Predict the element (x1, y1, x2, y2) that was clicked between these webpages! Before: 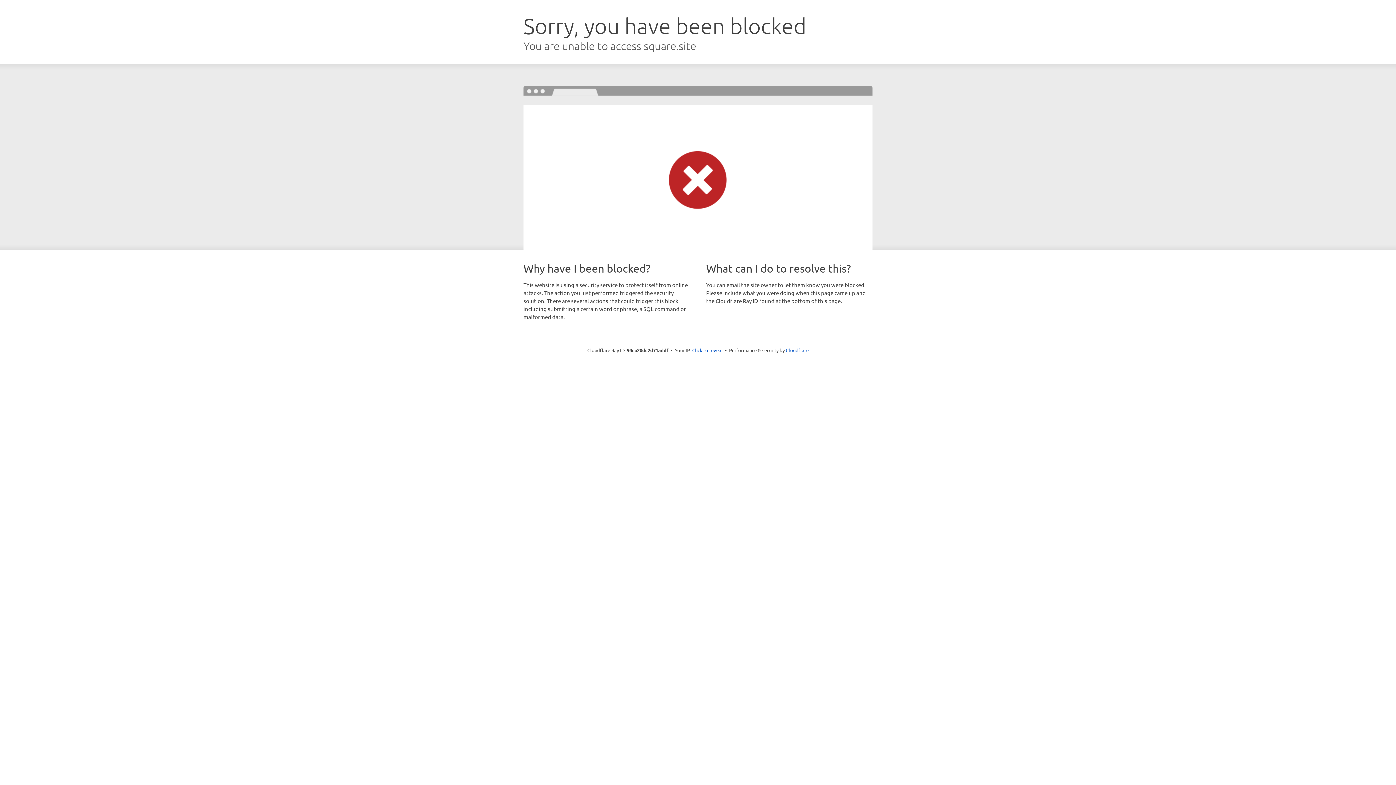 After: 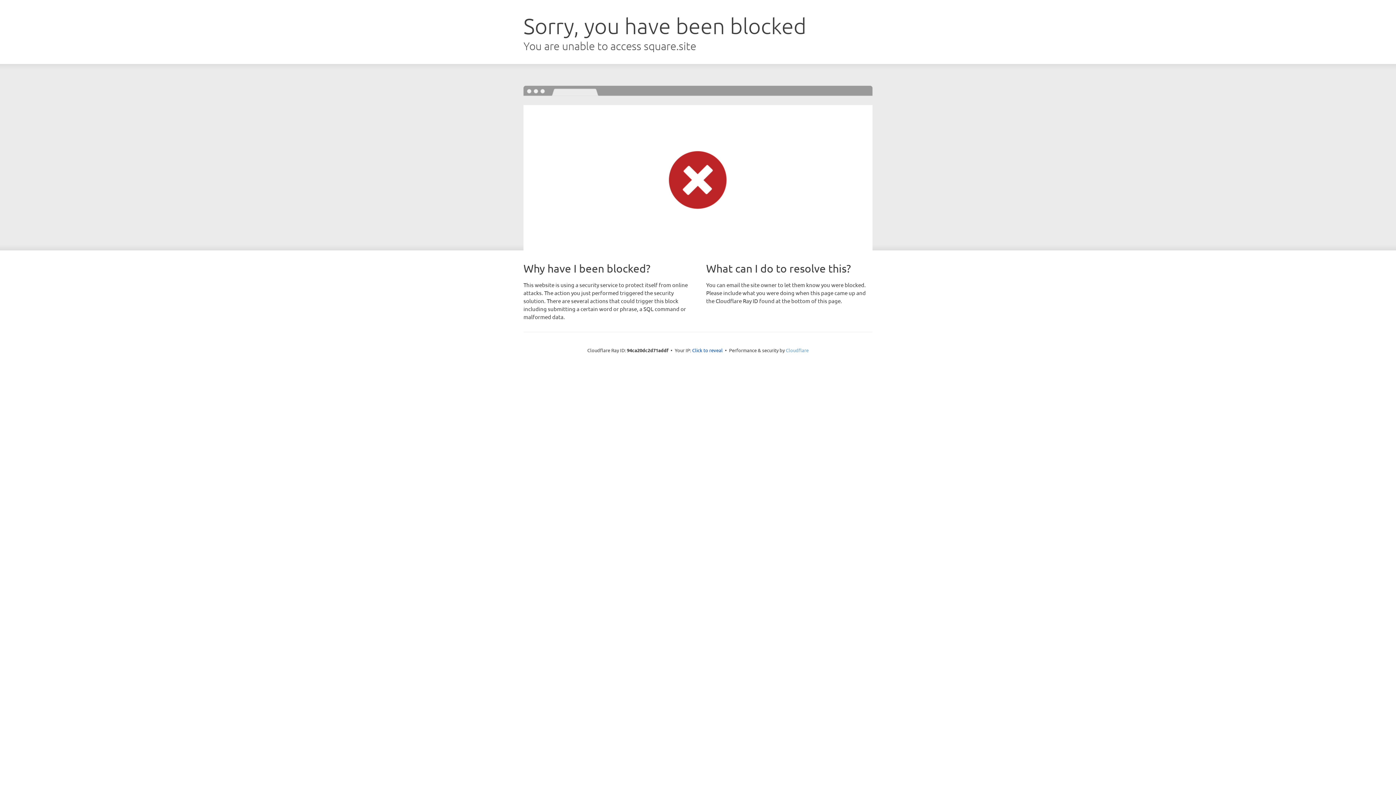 Action: label: Cloudflare bbox: (786, 347, 808, 353)